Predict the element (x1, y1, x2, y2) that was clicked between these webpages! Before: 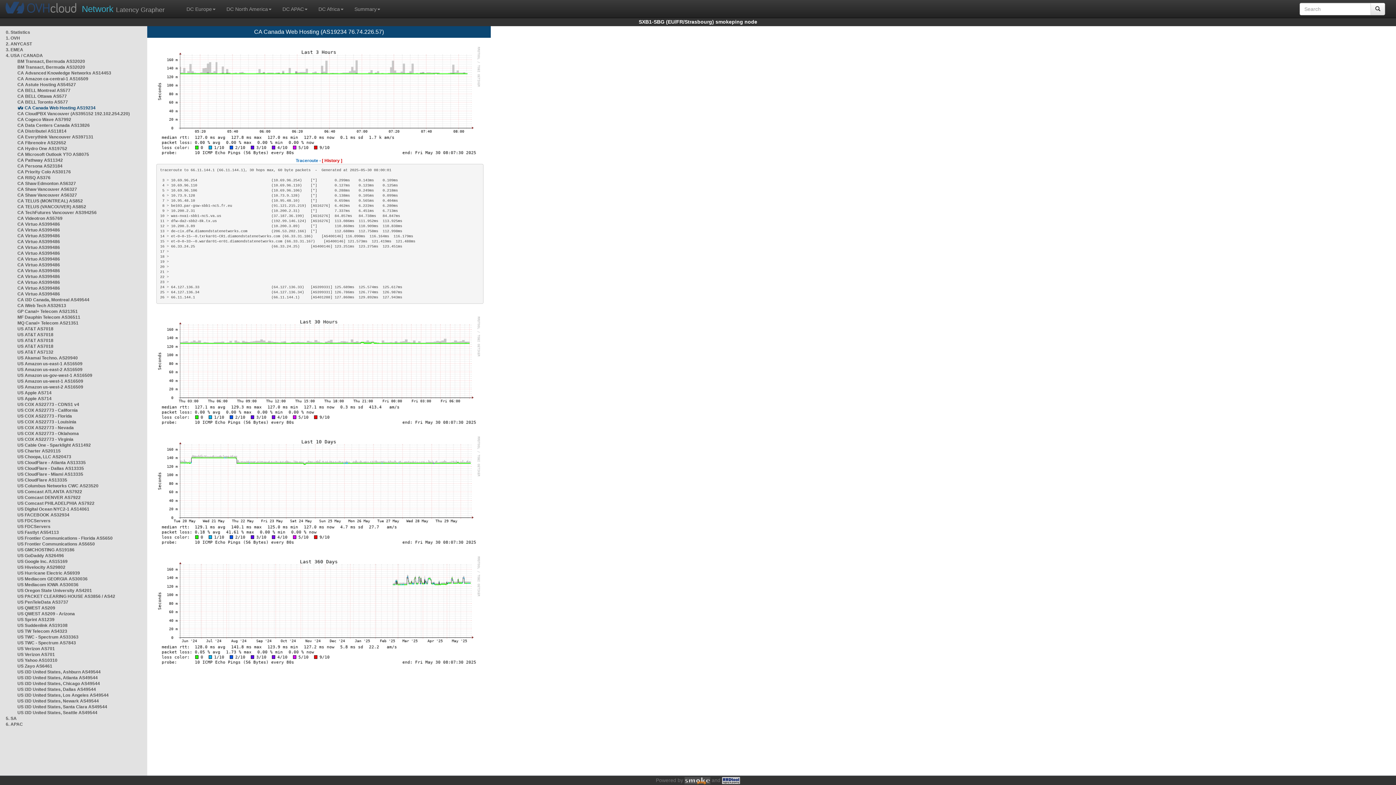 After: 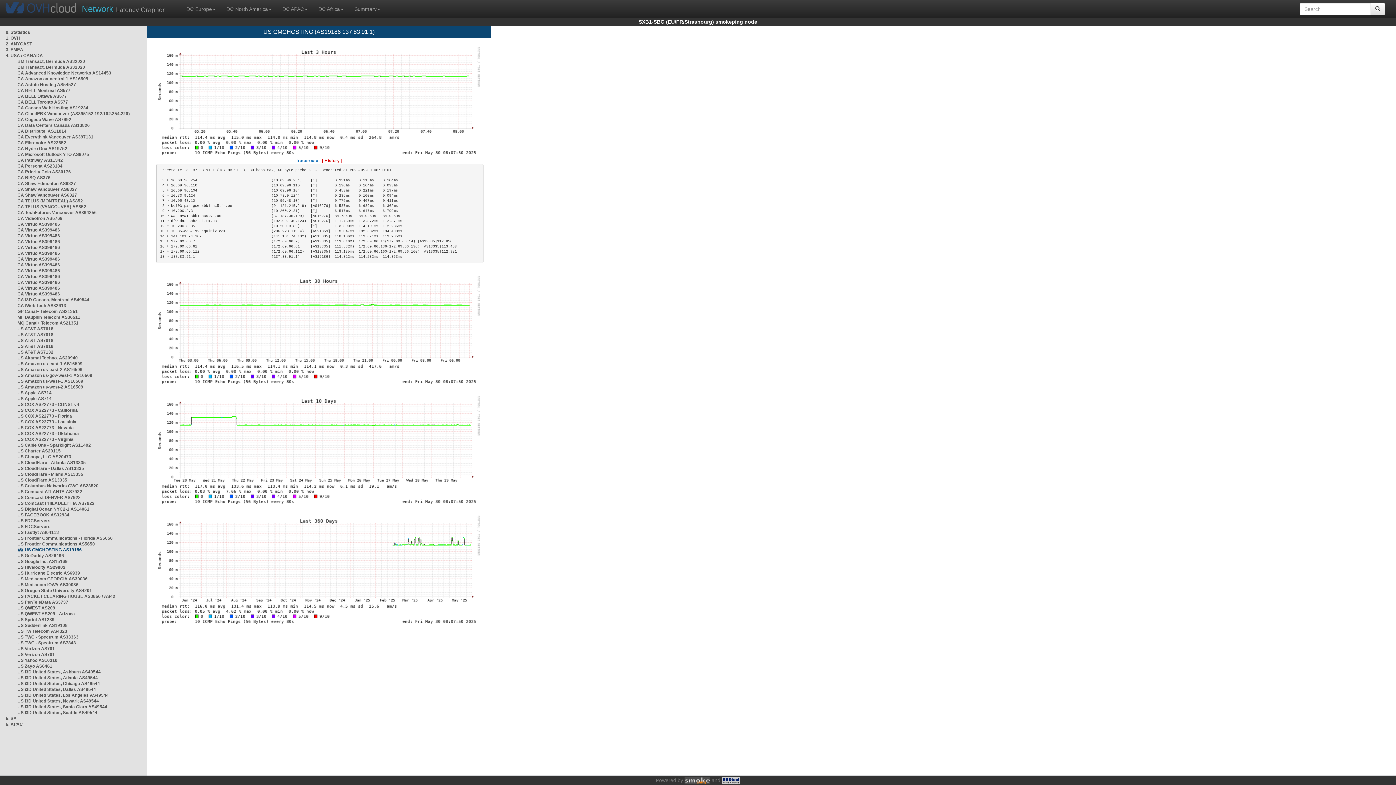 Action: bbox: (17, 547, 74, 552) label: US GMCHOSTING AS19186